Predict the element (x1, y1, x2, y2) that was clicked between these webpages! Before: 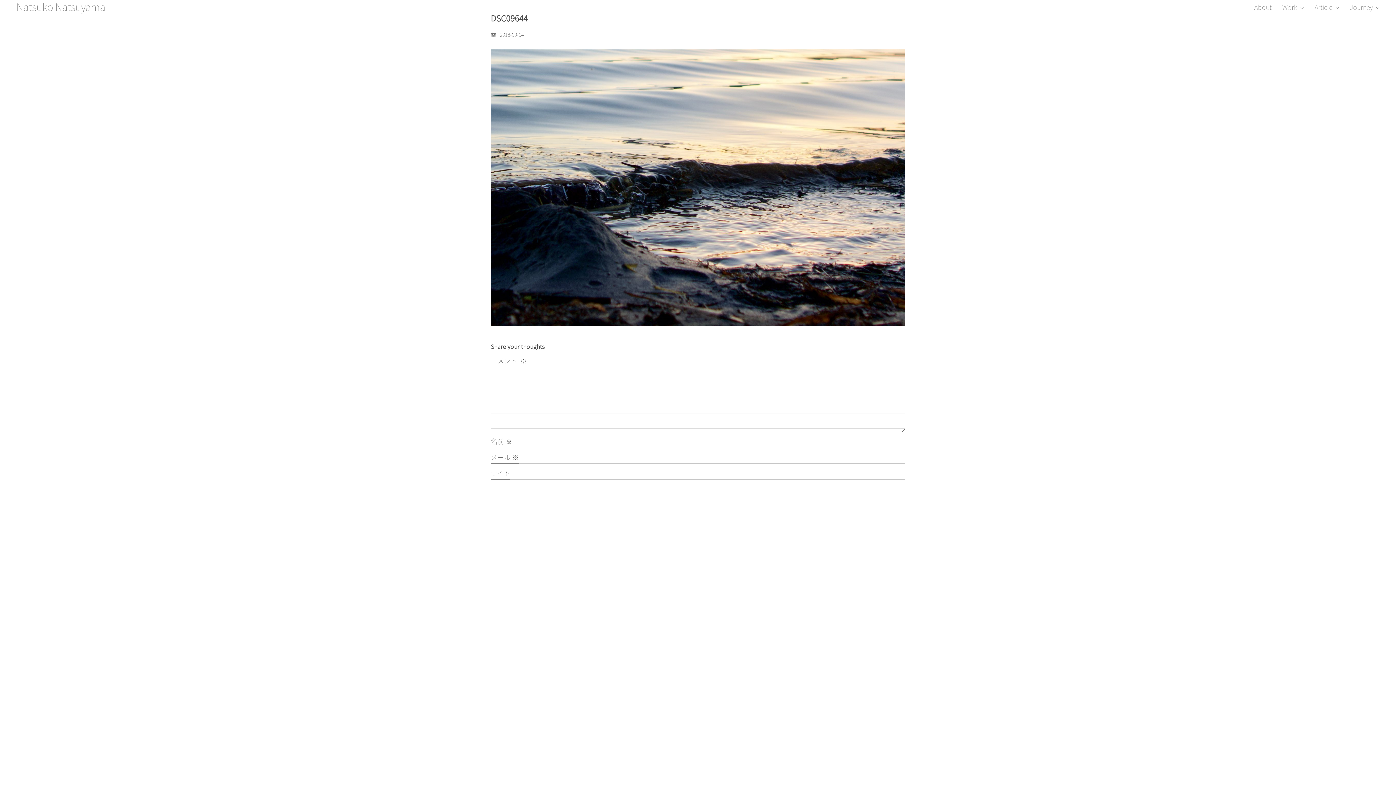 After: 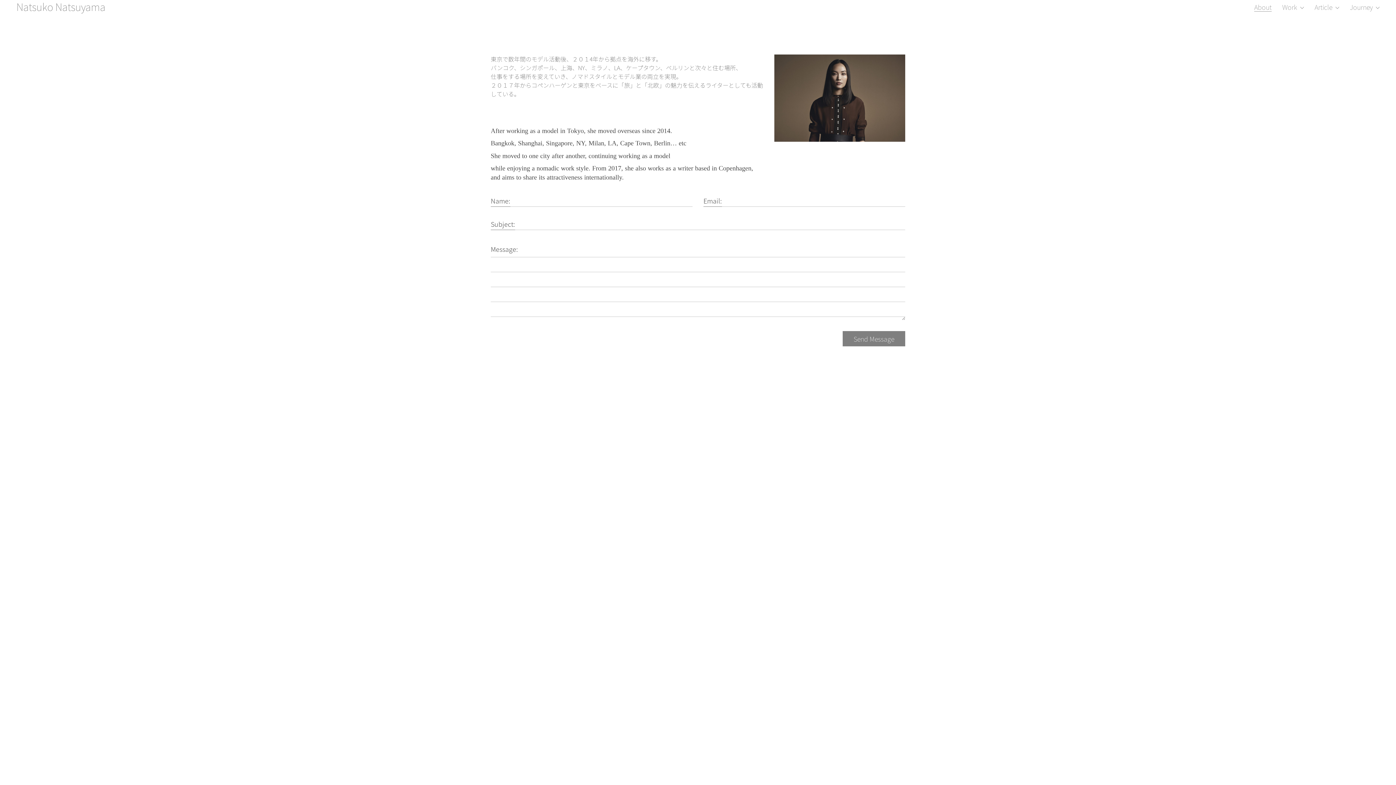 Action: bbox: (1254, 2, 1272, 11) label: About